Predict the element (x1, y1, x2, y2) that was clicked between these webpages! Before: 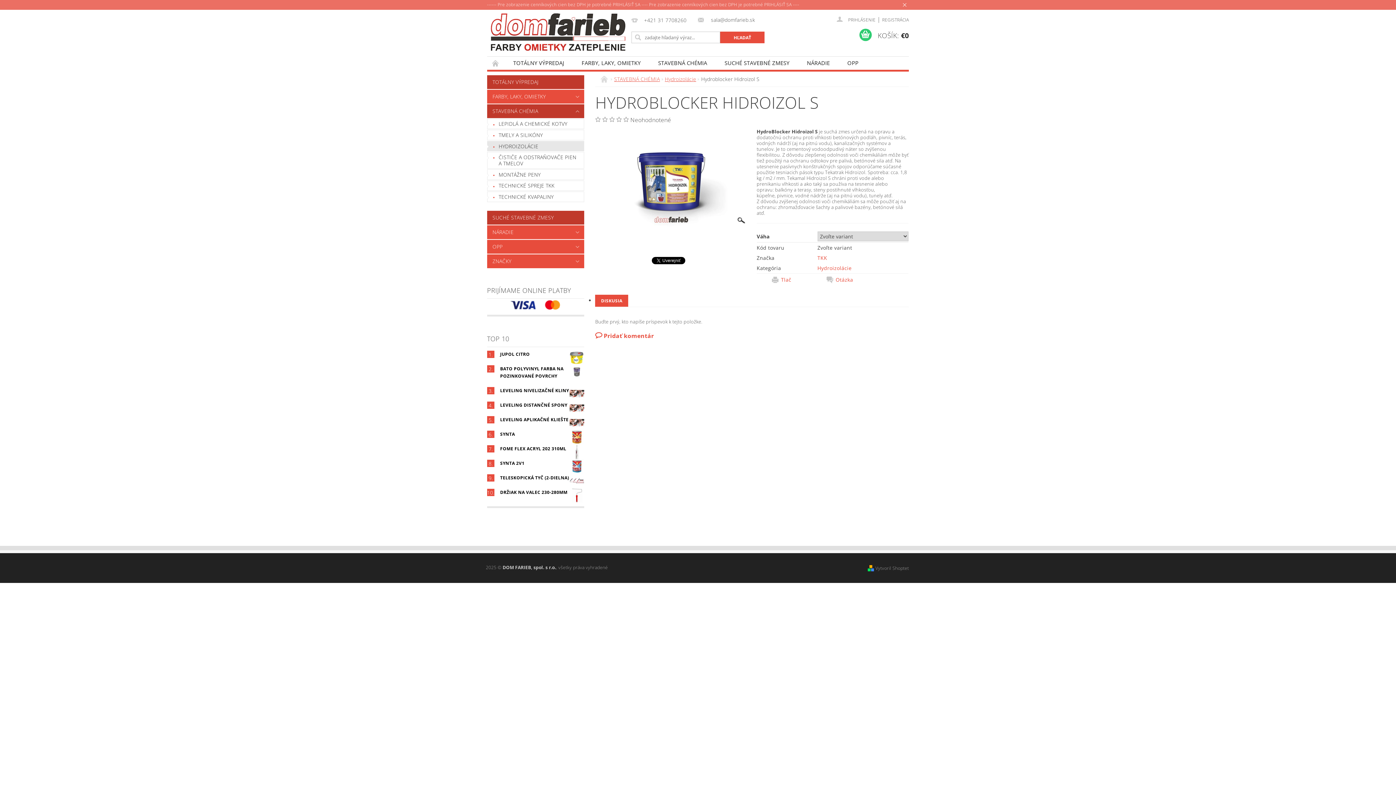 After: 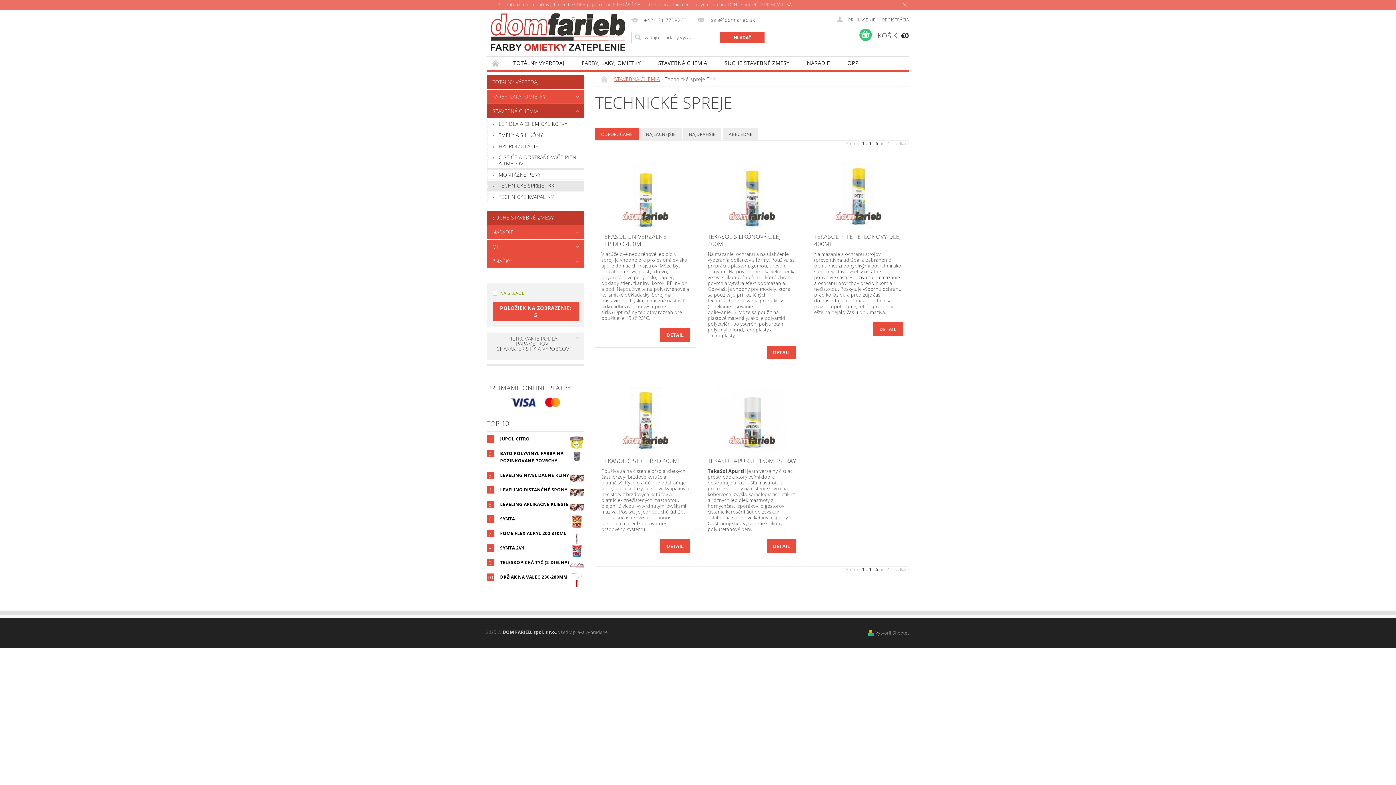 Action: label: TECHNICKÉ SPREJE TKK bbox: (487, 180, 584, 190)